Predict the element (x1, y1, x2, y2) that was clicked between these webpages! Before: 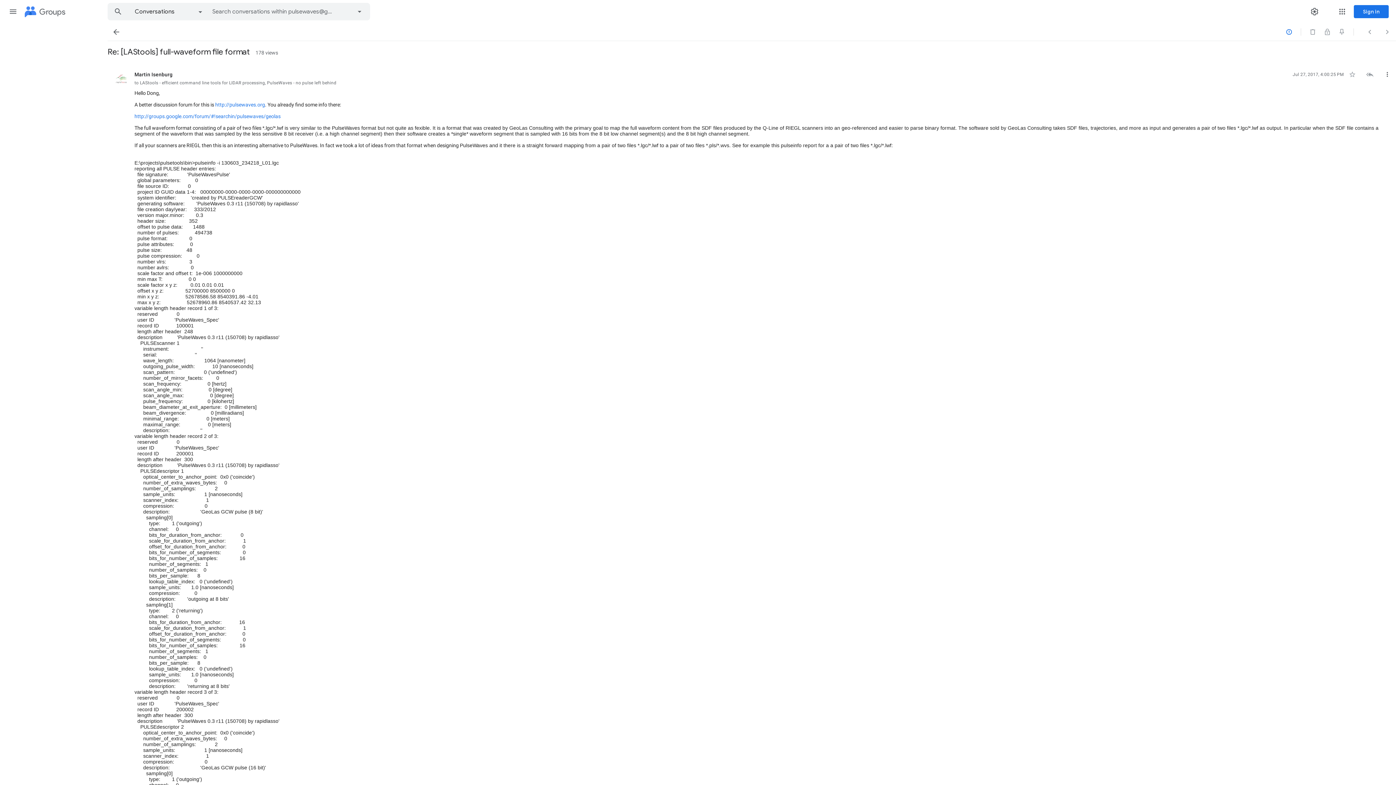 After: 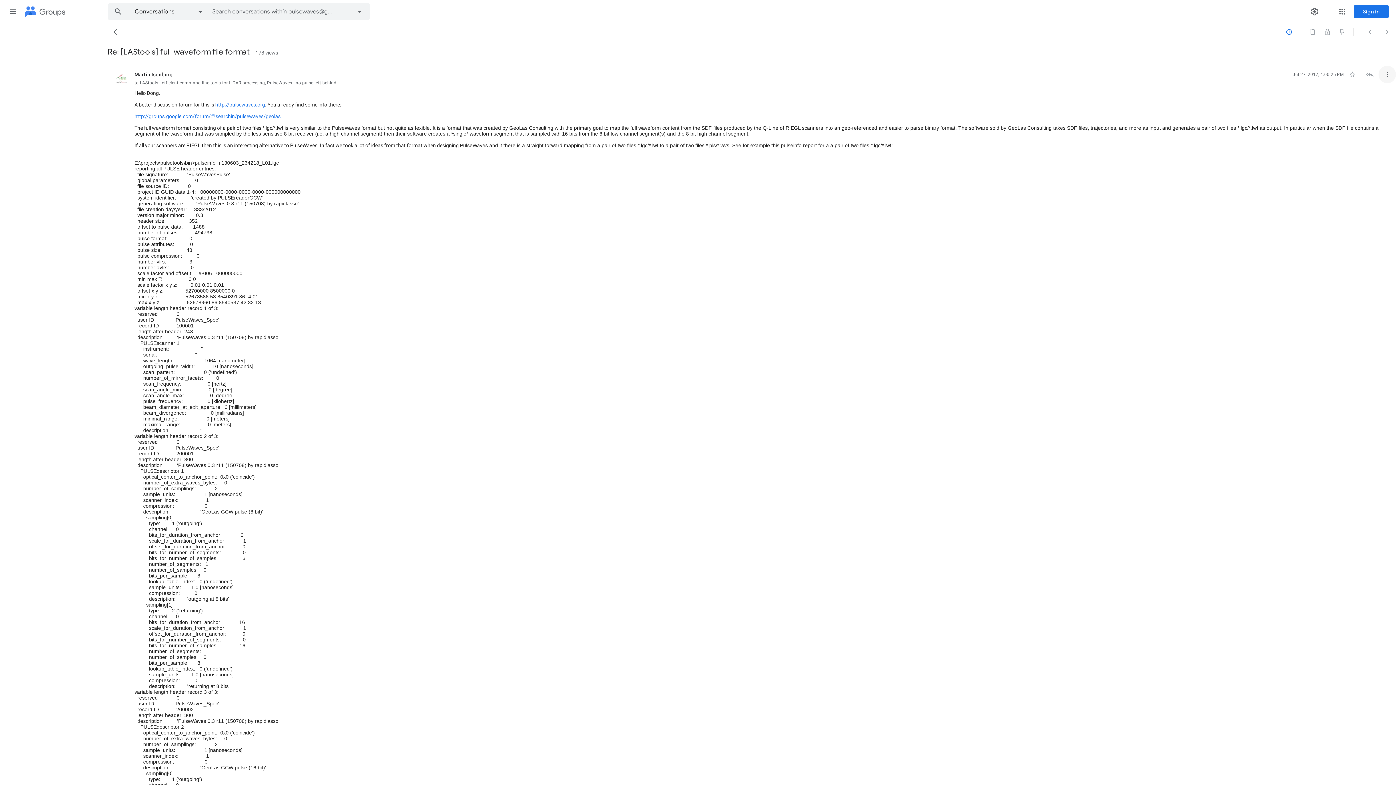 Action: bbox: (1378, 65, 1396, 83) label: More